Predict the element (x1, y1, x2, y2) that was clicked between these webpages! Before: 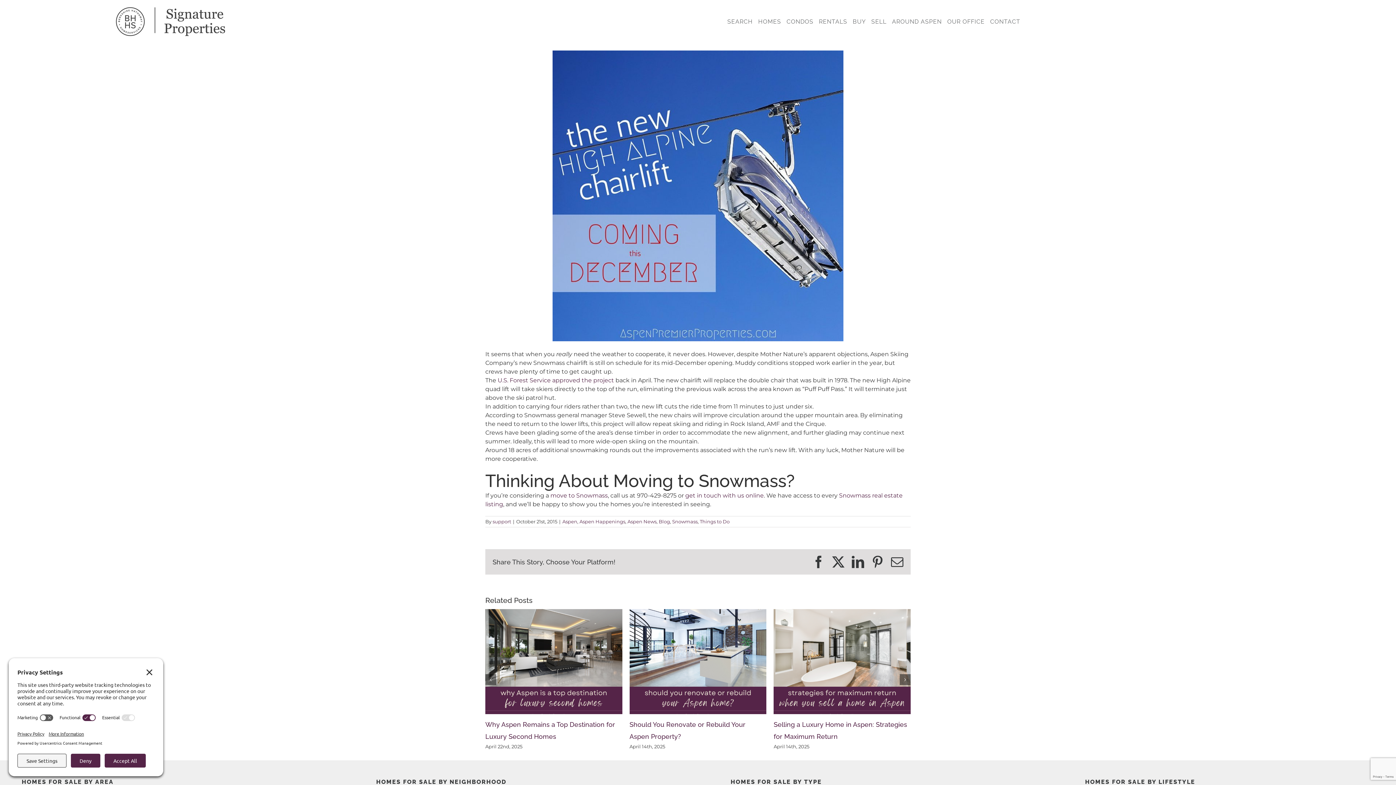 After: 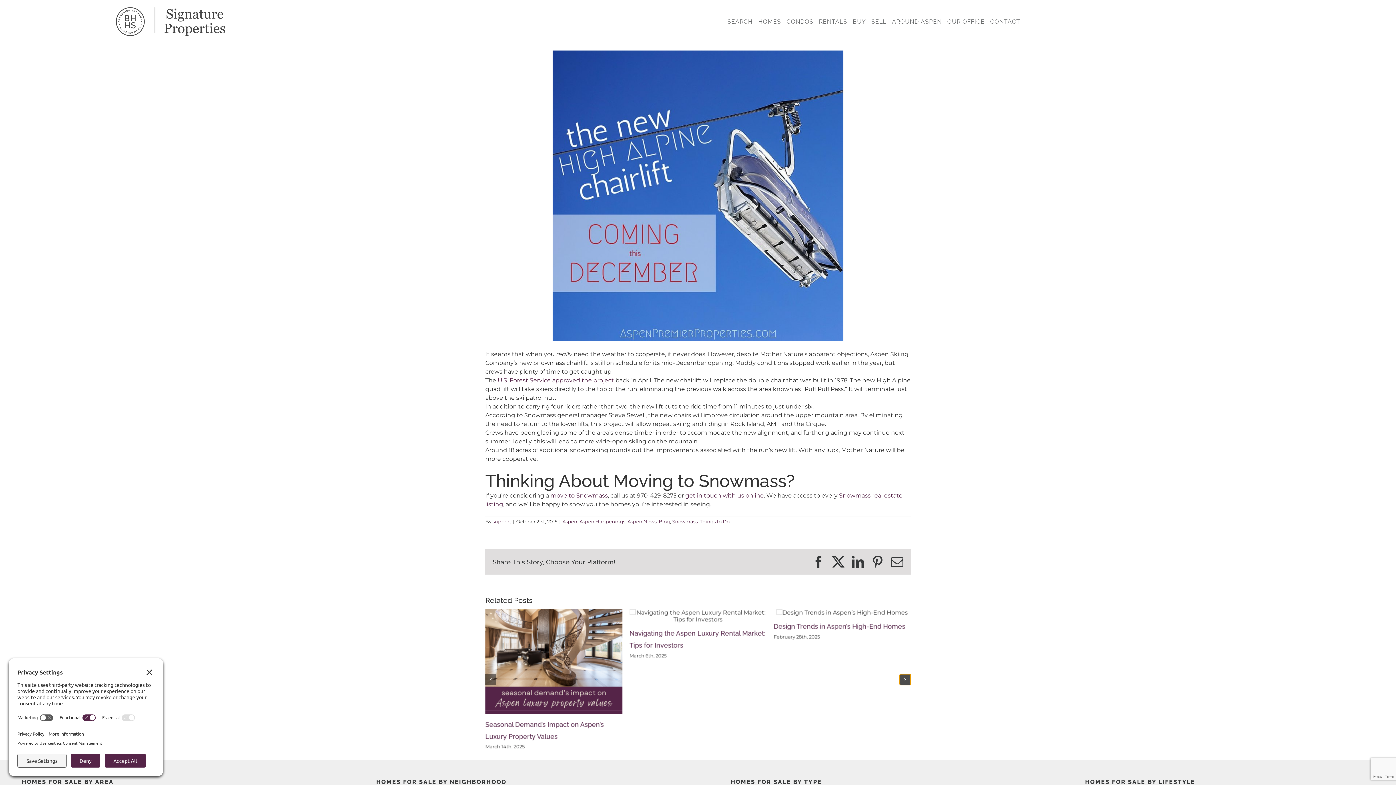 Action: bbox: (900, 674, 910, 685) label: Next slide